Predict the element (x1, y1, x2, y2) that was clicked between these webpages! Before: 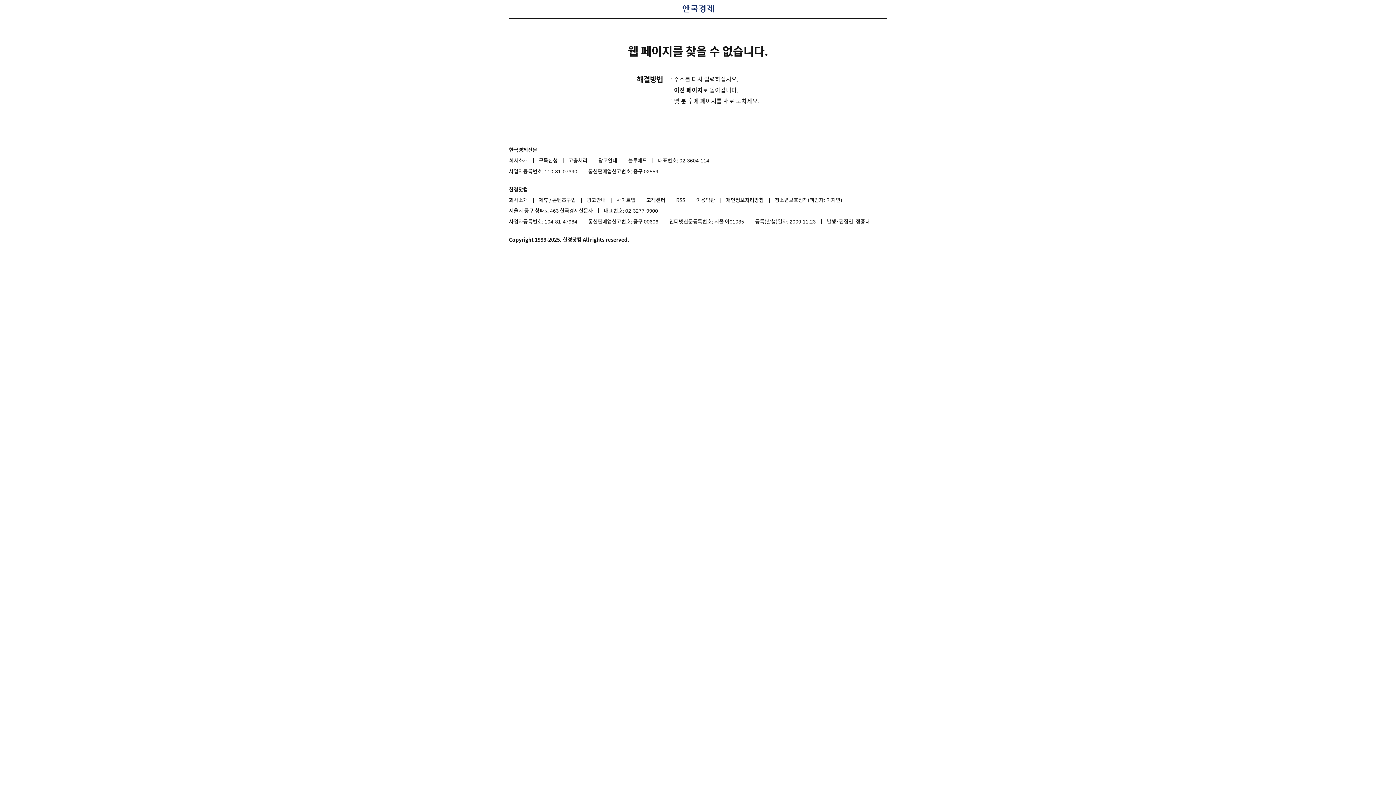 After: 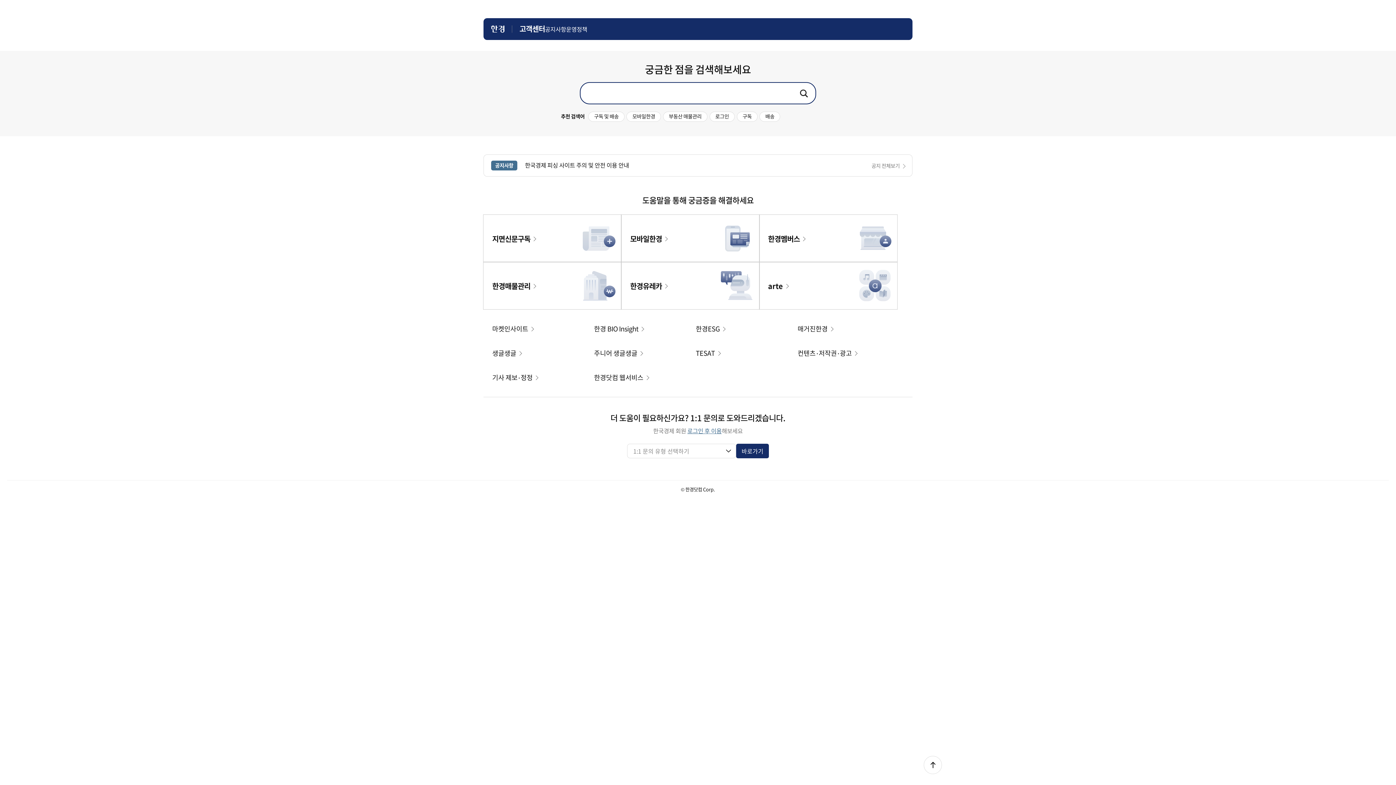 Action: label: 고객센터 bbox: (646, 194, 675, 205)